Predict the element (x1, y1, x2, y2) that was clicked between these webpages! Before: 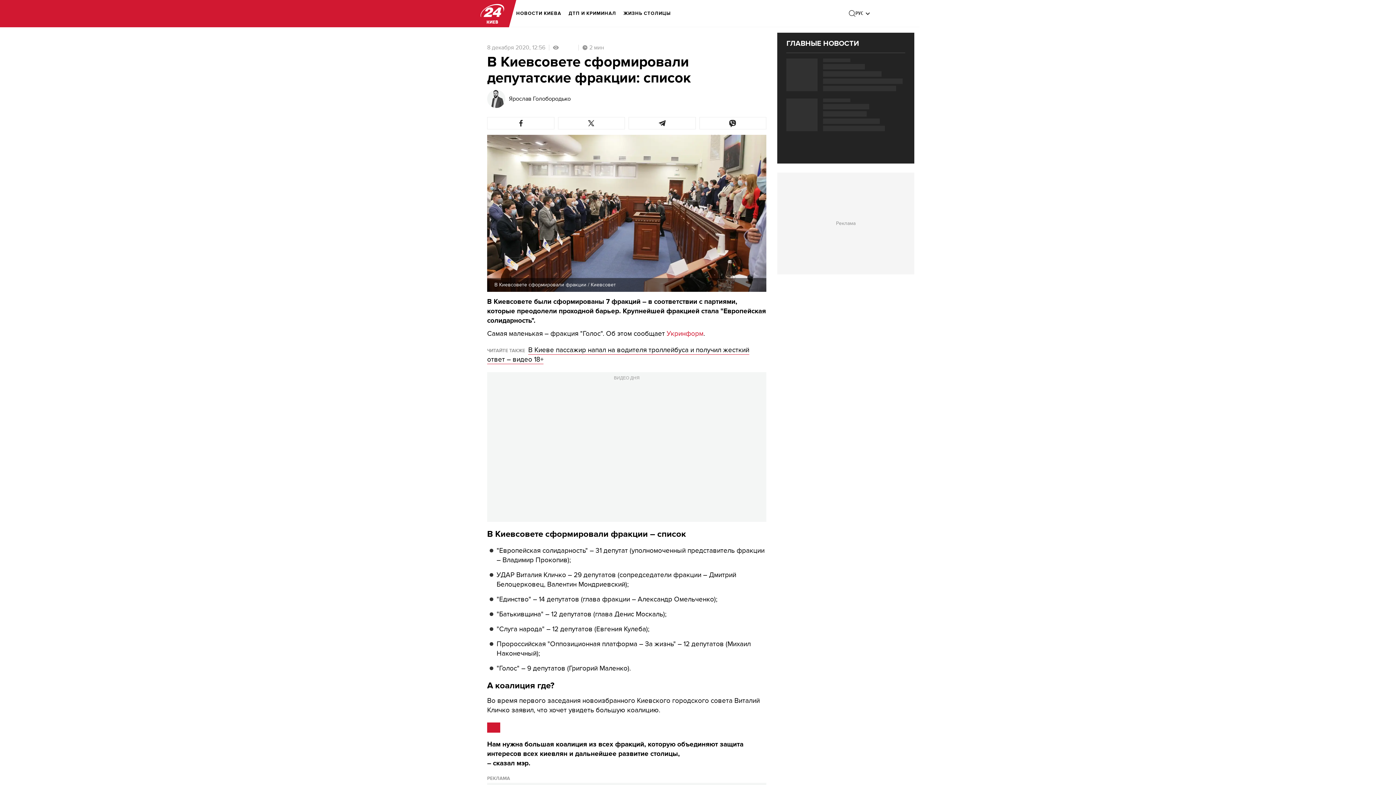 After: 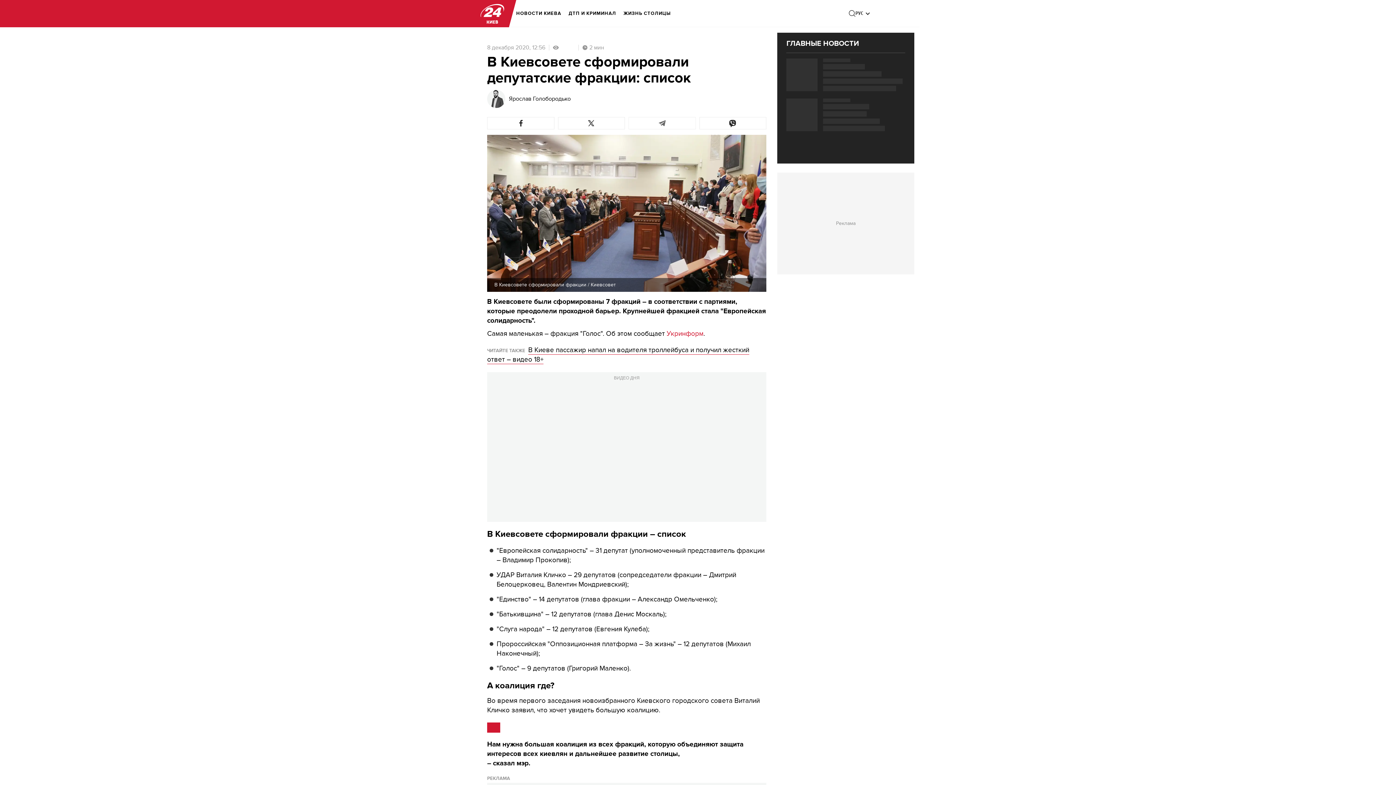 Action: bbox: (628, 117, 695, 129)